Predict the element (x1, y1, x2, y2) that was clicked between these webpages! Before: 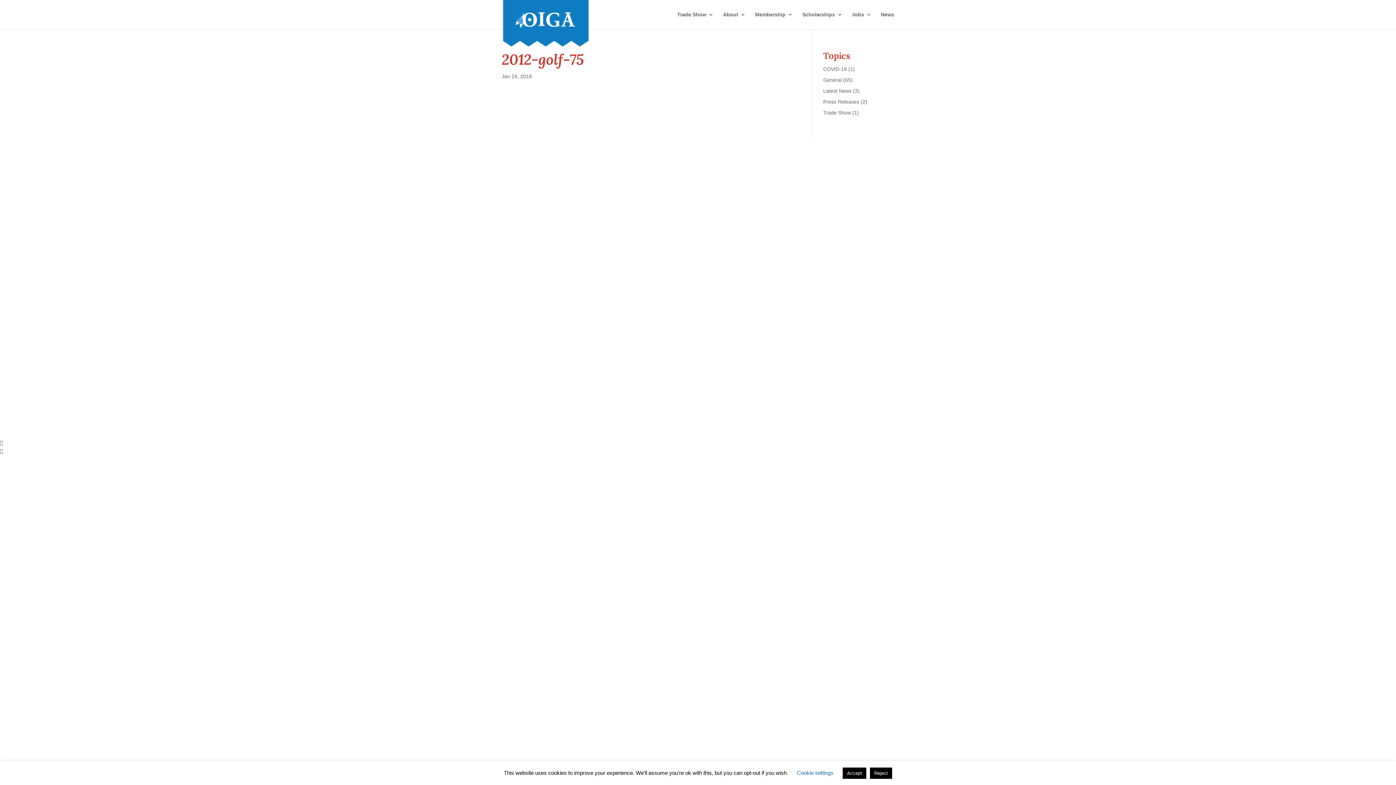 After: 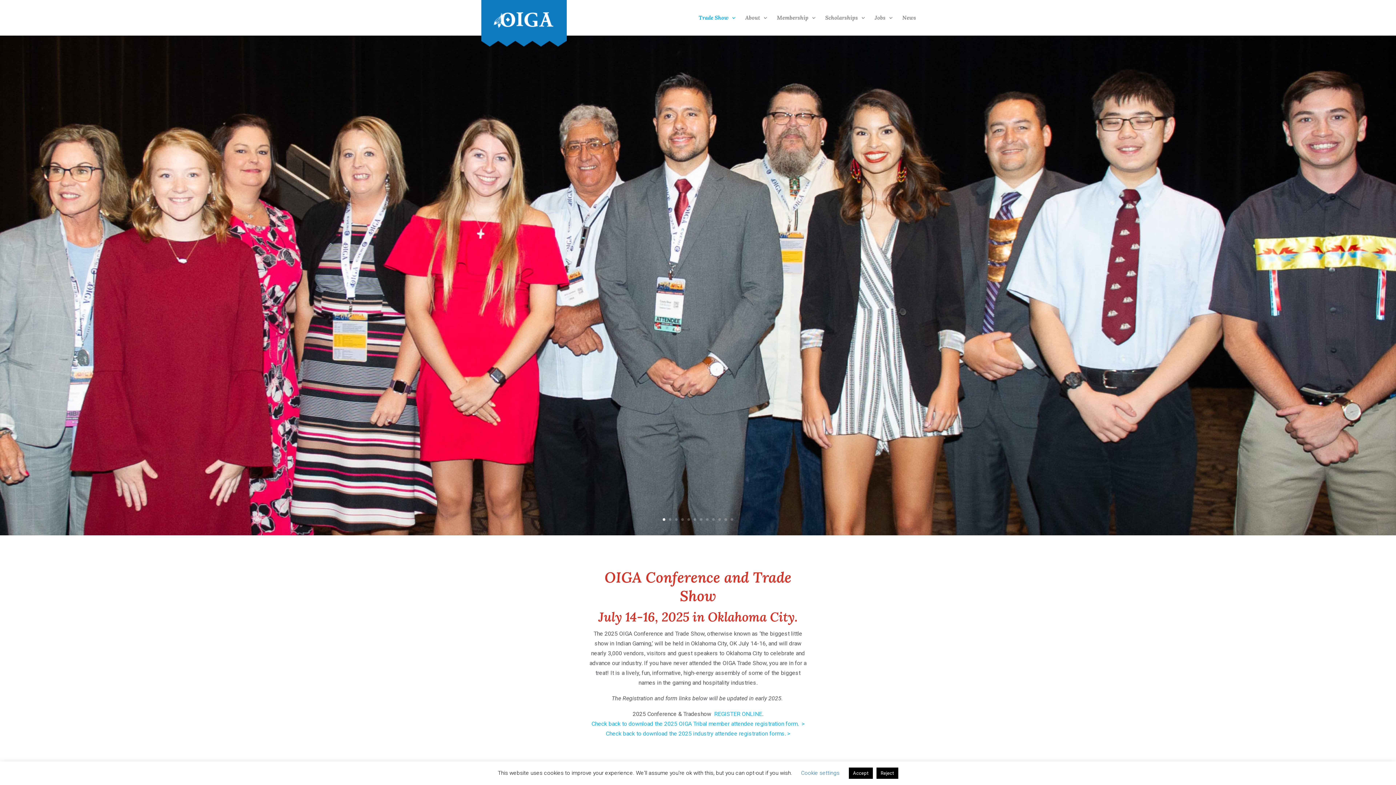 Action: bbox: (677, 12, 713, 29) label: Trade Show